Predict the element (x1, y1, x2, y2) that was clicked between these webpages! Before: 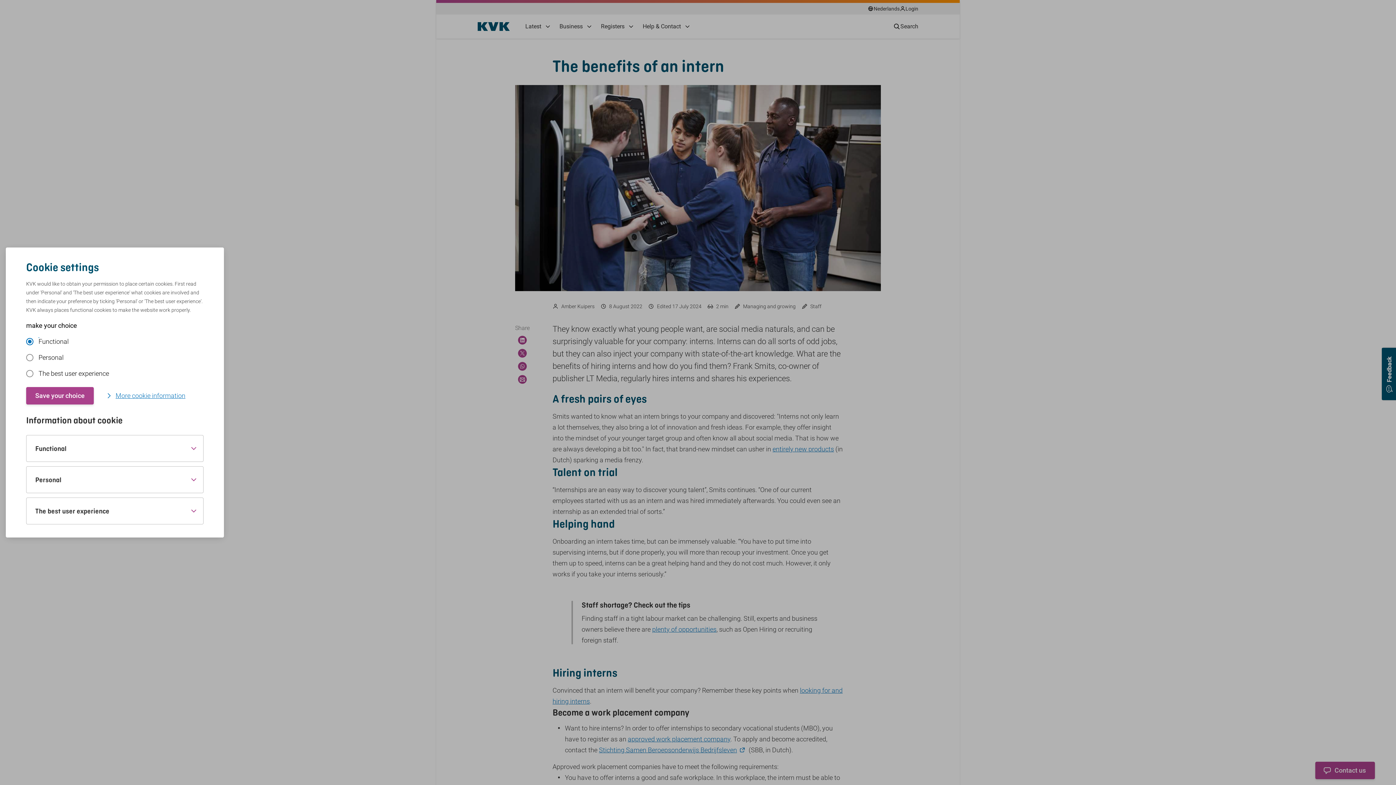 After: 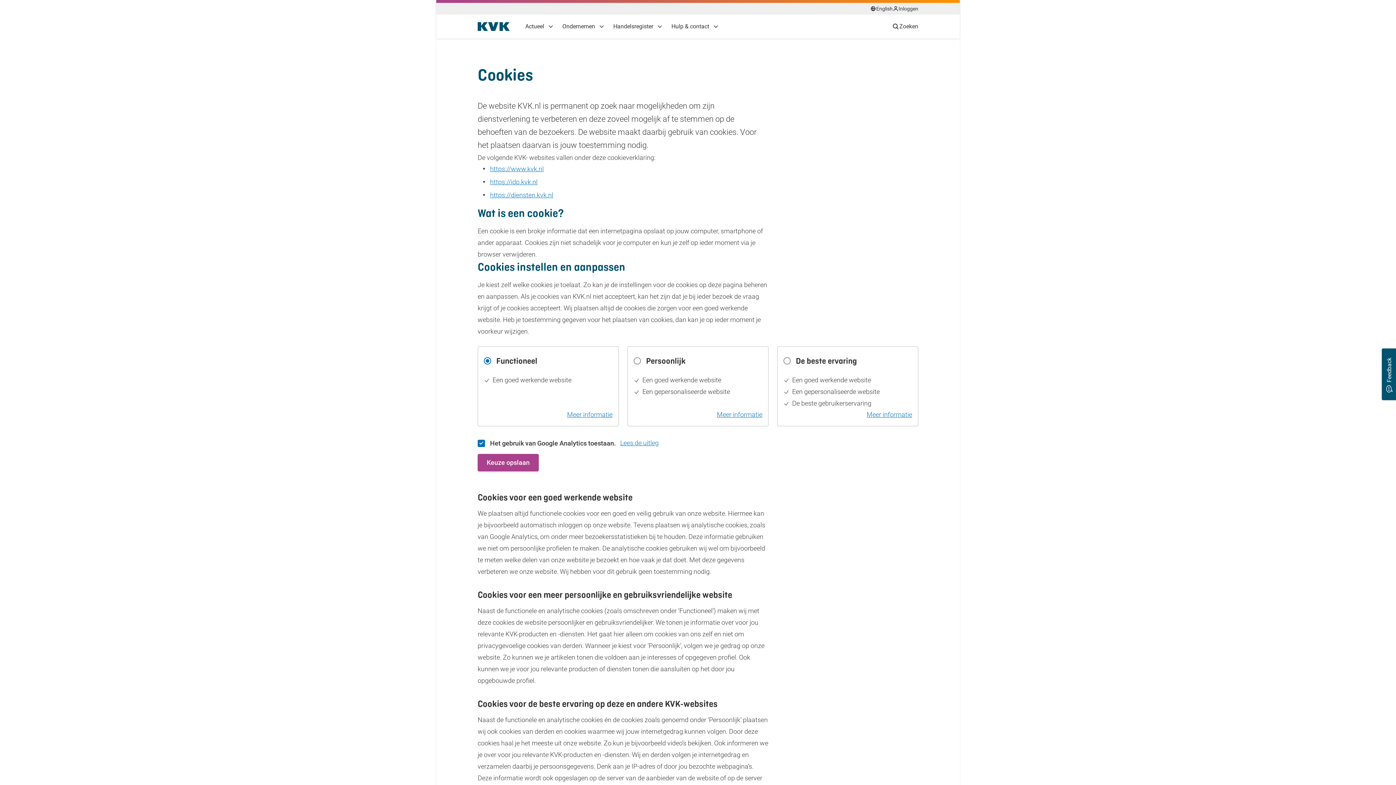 Action: bbox: (105, 390, 185, 401) label: More cookie information